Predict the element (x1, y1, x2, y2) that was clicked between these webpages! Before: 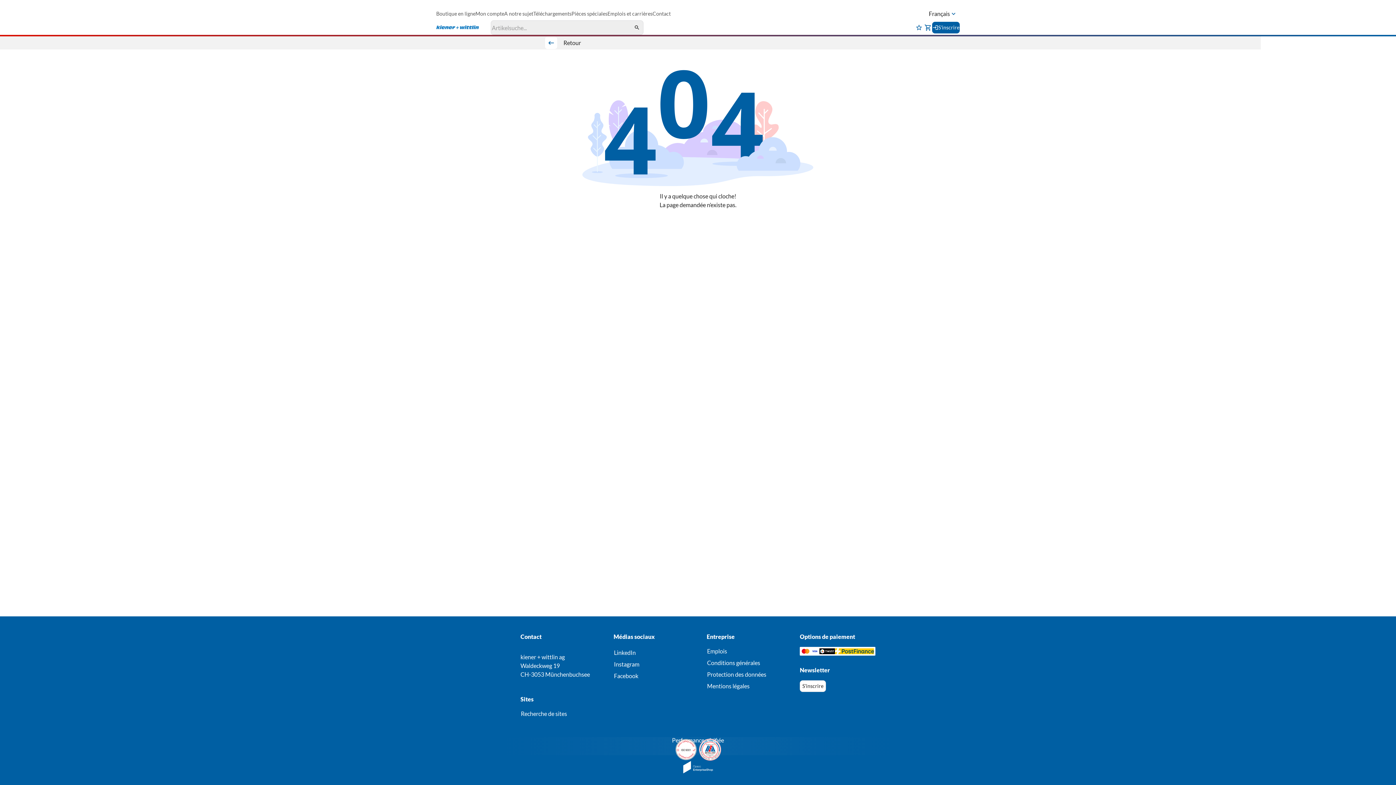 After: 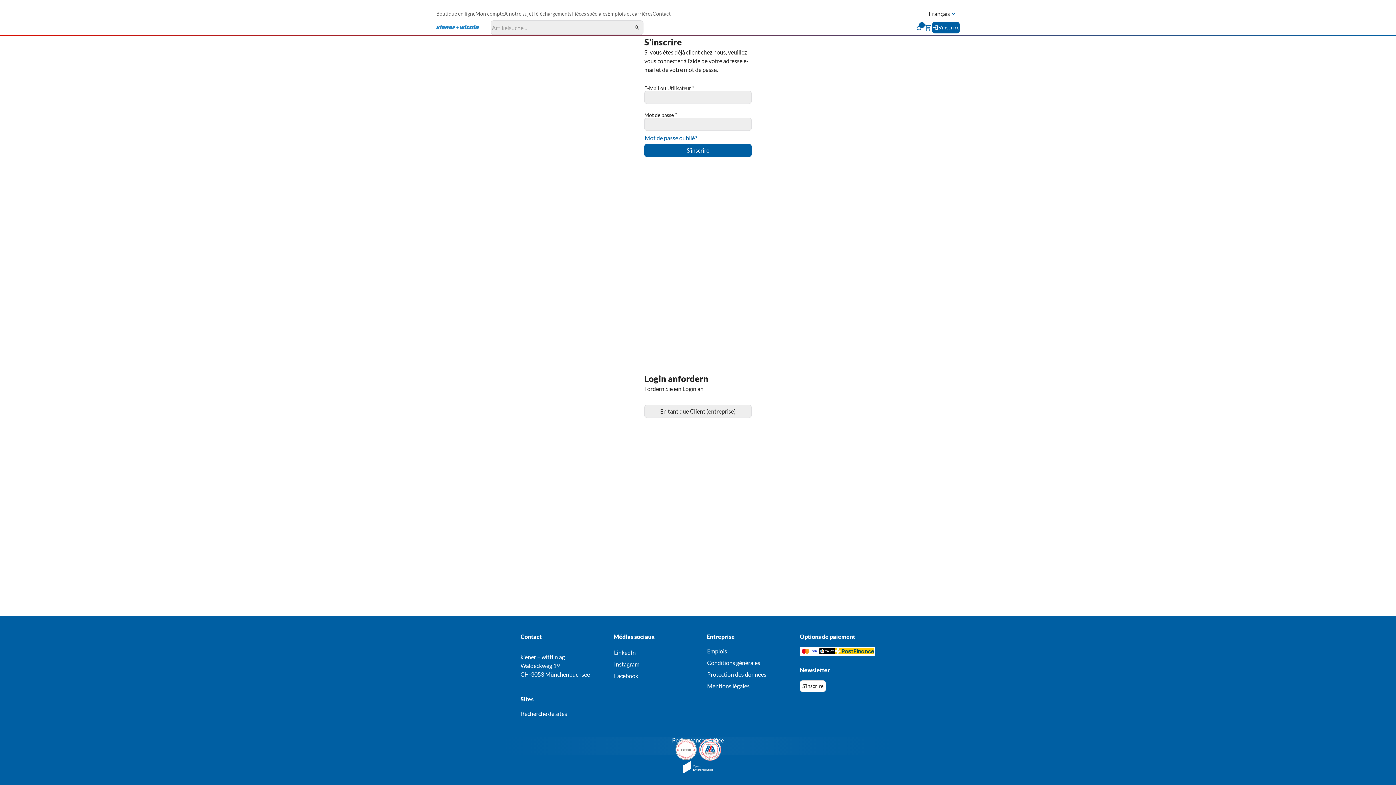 Action: label: S’inscrire bbox: (932, 21, 960, 33)